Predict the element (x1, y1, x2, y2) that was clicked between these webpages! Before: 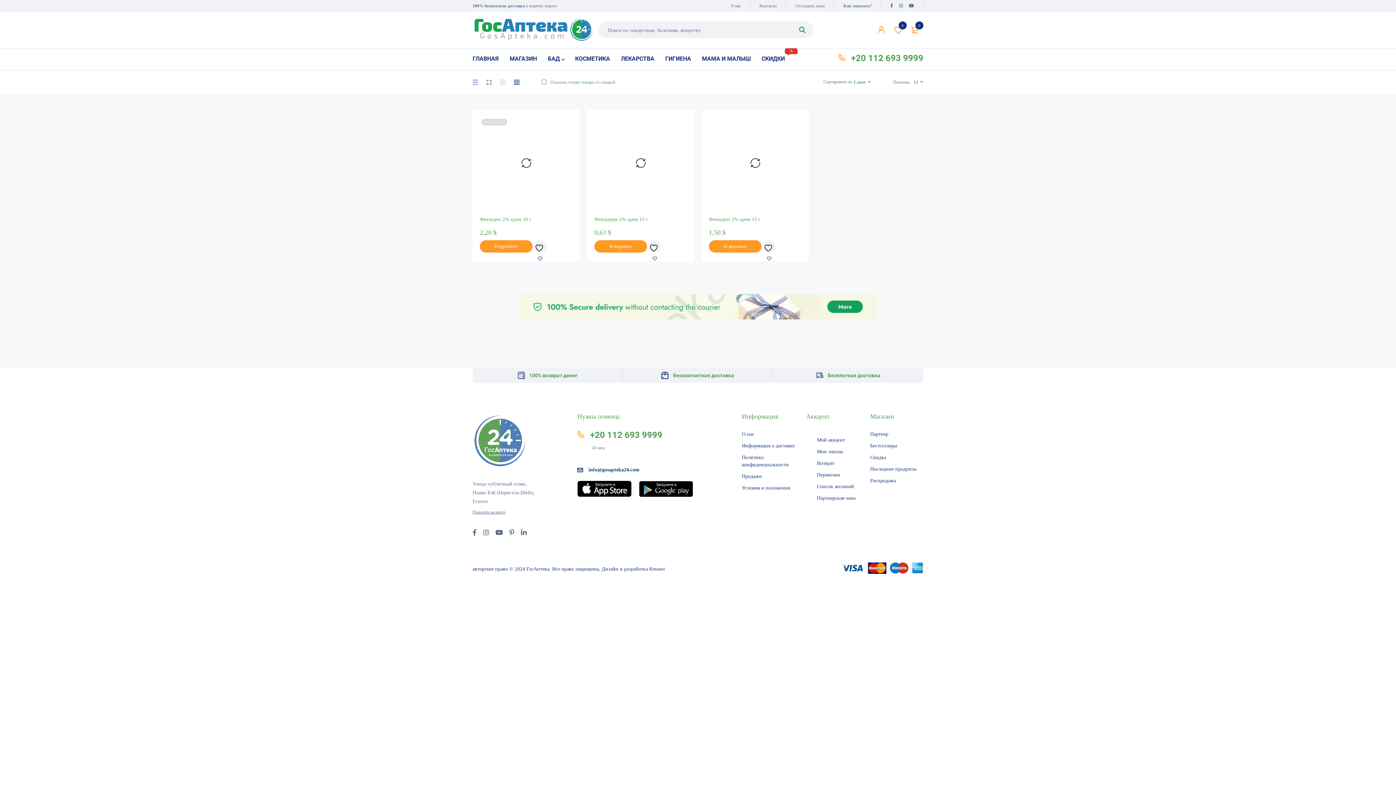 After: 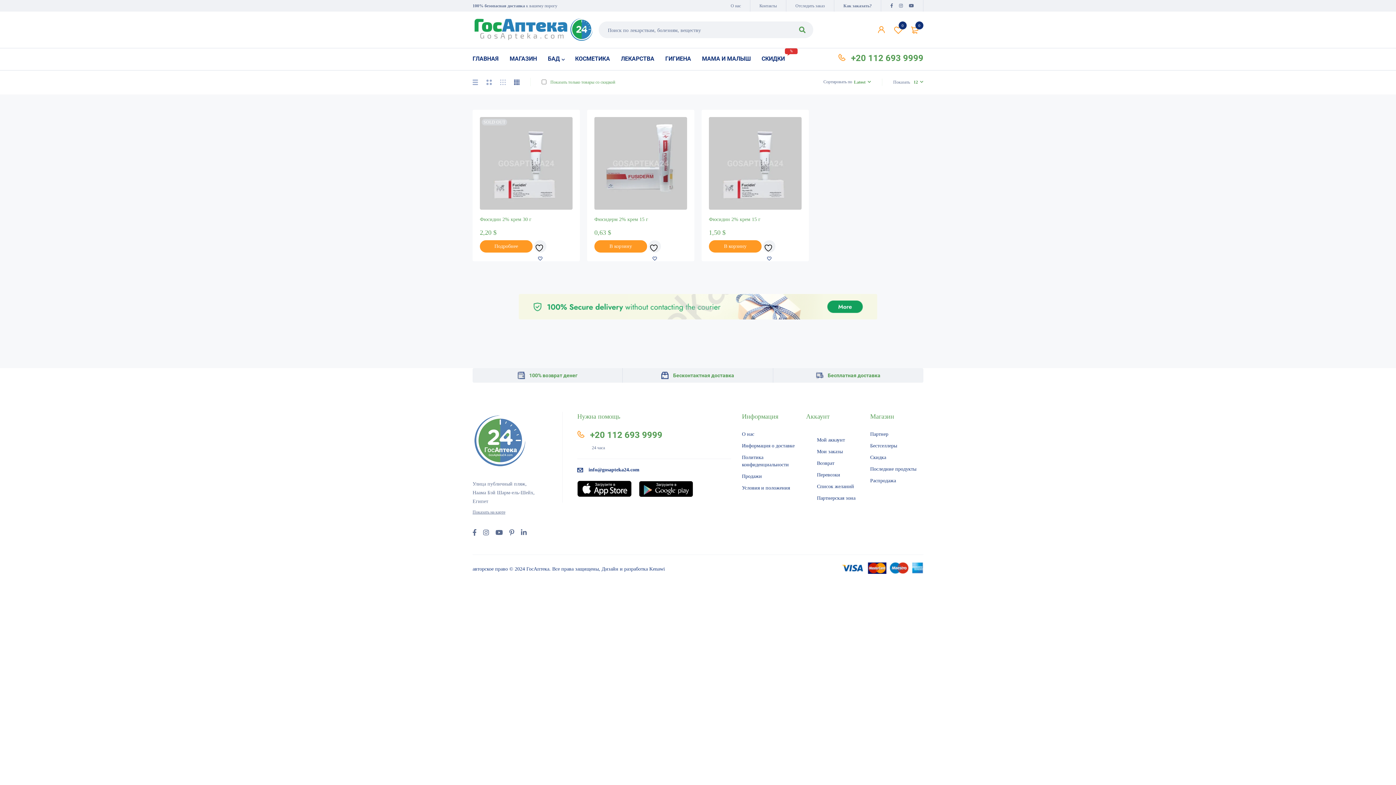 Action: bbox: (816, 372, 823, 379)